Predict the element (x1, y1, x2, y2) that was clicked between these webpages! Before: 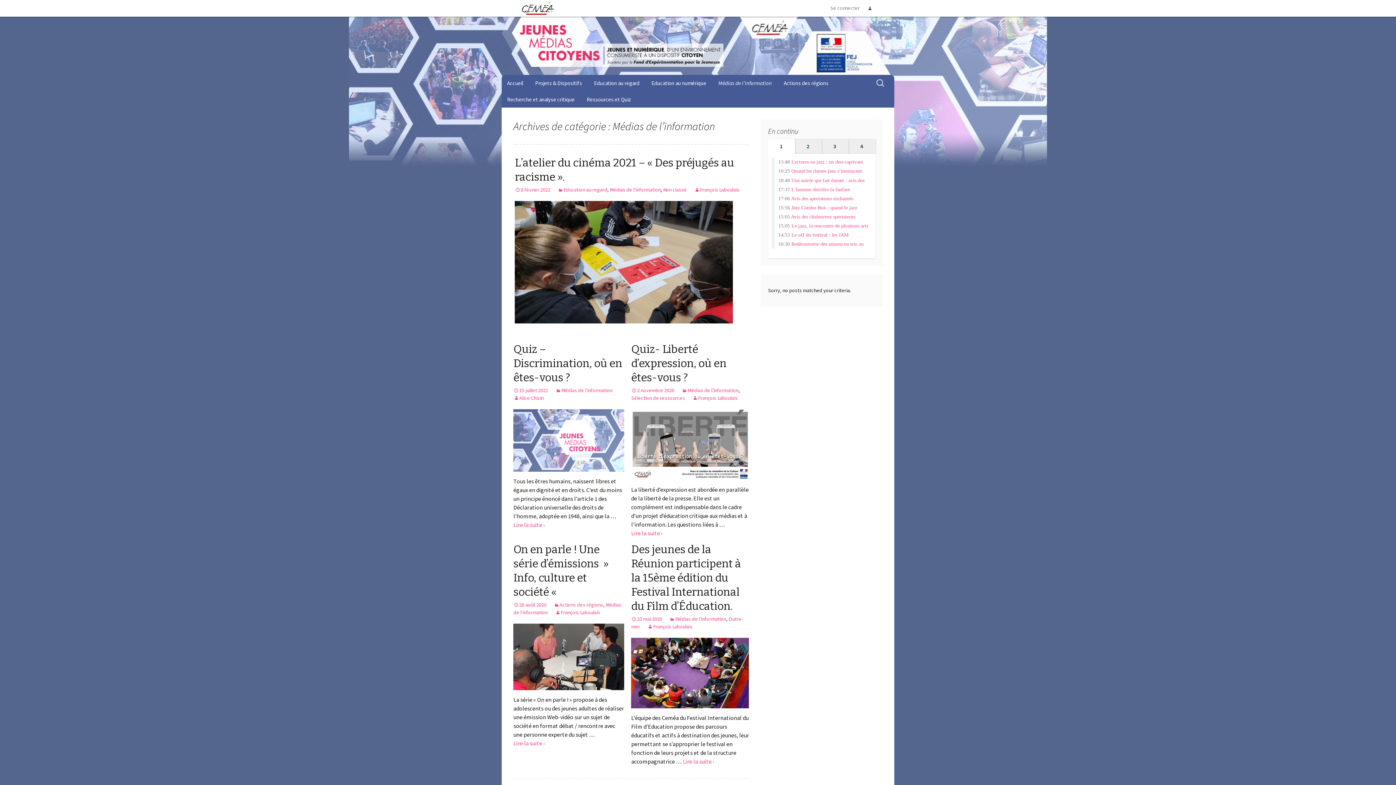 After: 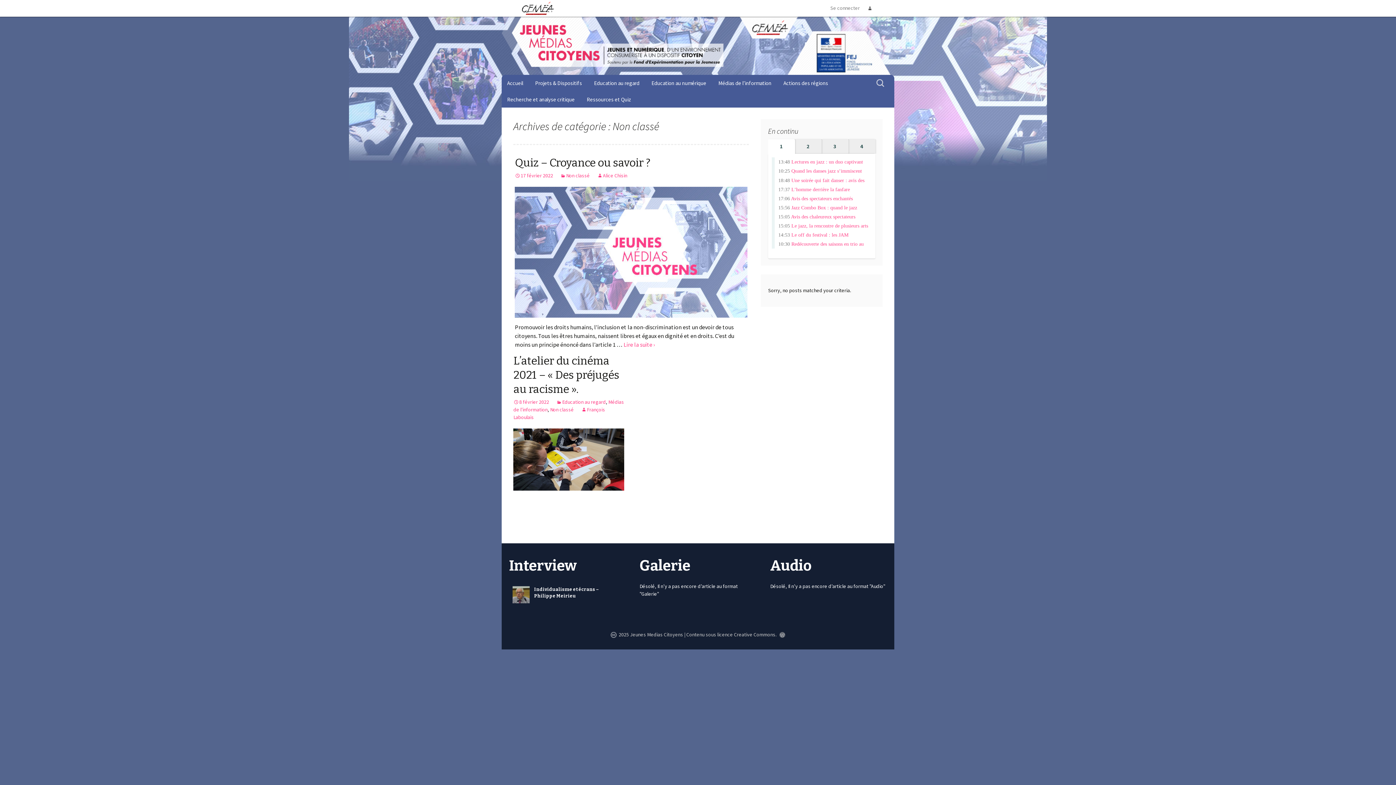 Action: bbox: (663, 186, 687, 193) label: Non classé